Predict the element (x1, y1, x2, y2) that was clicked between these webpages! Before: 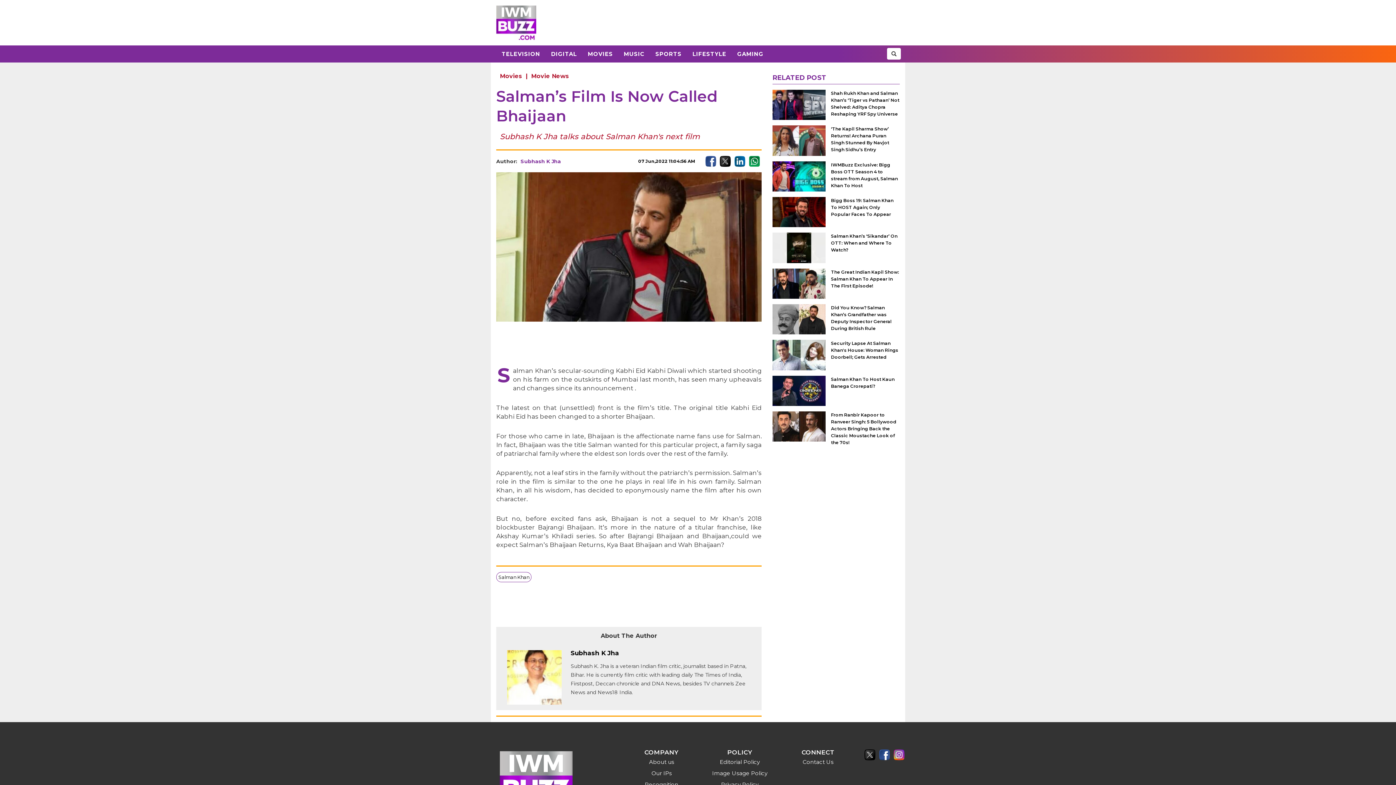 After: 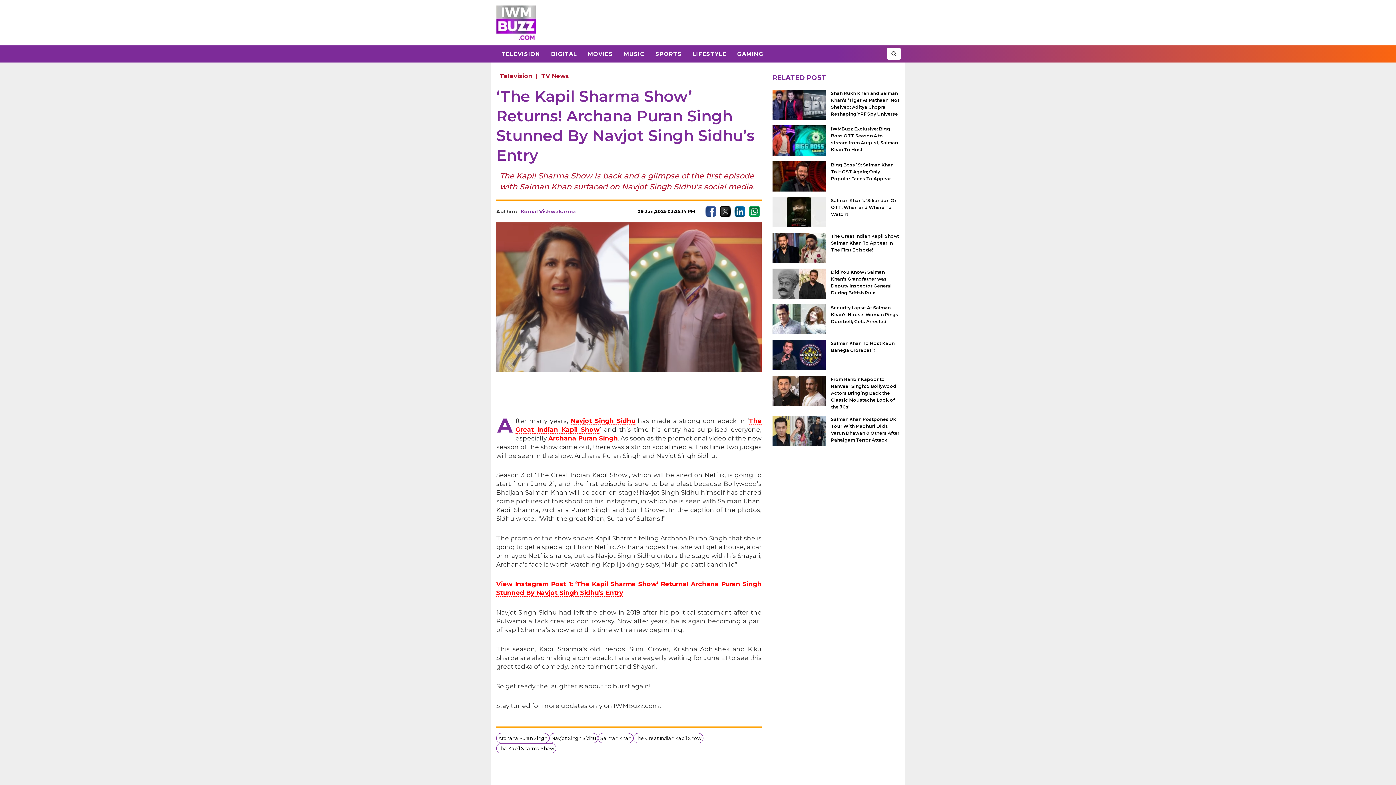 Action: label: ‘The Kapil Sharma Show’ Returns! Archana Puran Singh Stunned By Navjot Singh Sidhu’s Entry bbox: (831, 125, 899, 153)